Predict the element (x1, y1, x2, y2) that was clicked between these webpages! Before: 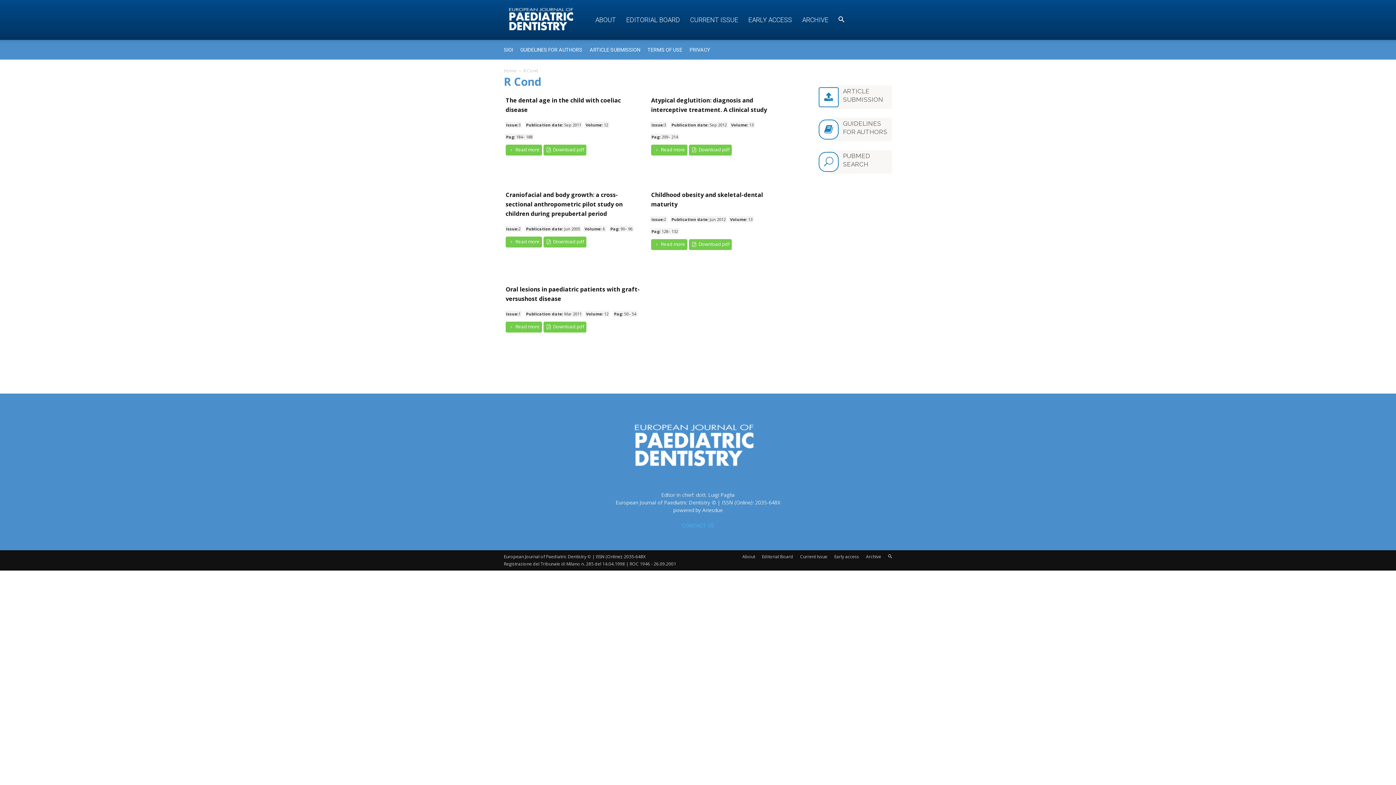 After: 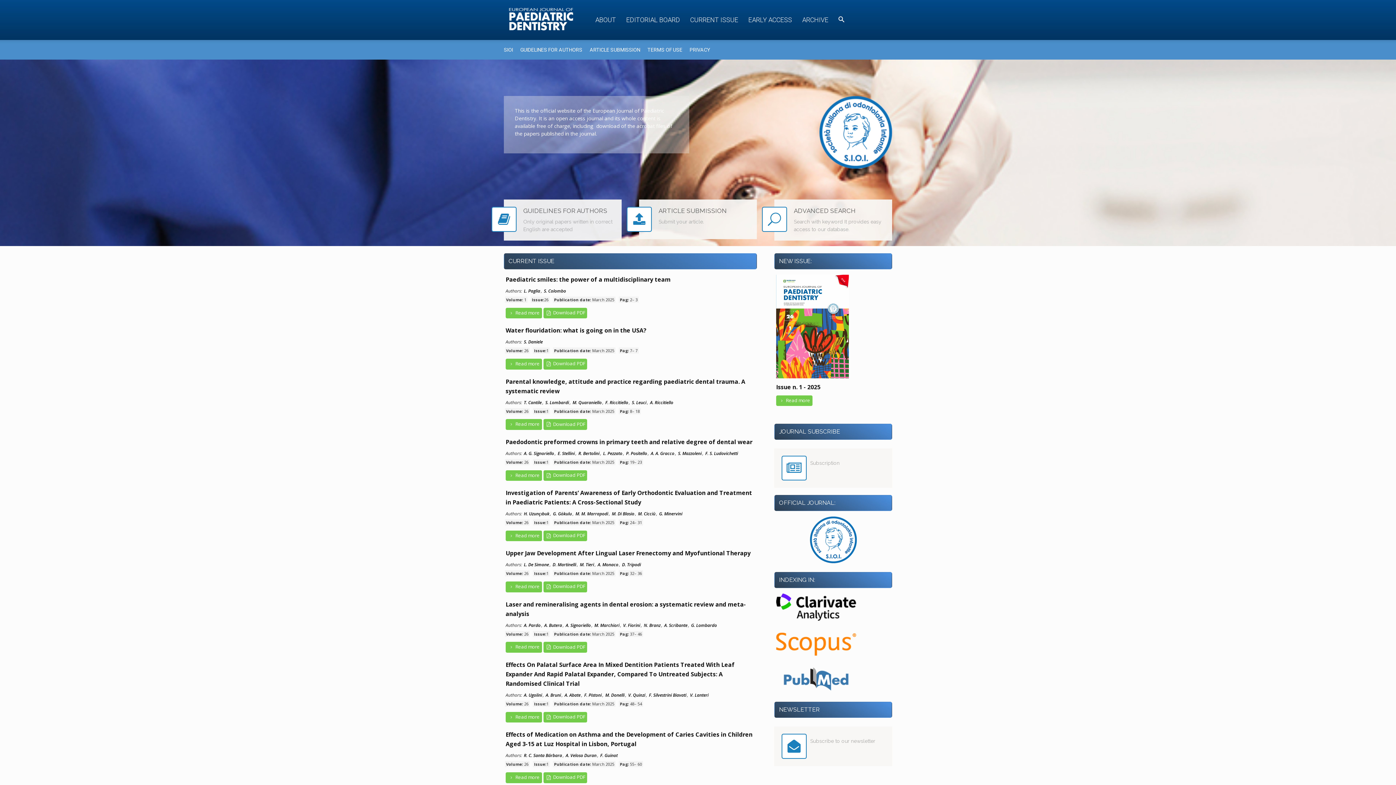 Action: bbox: (625, 476, 770, 483)